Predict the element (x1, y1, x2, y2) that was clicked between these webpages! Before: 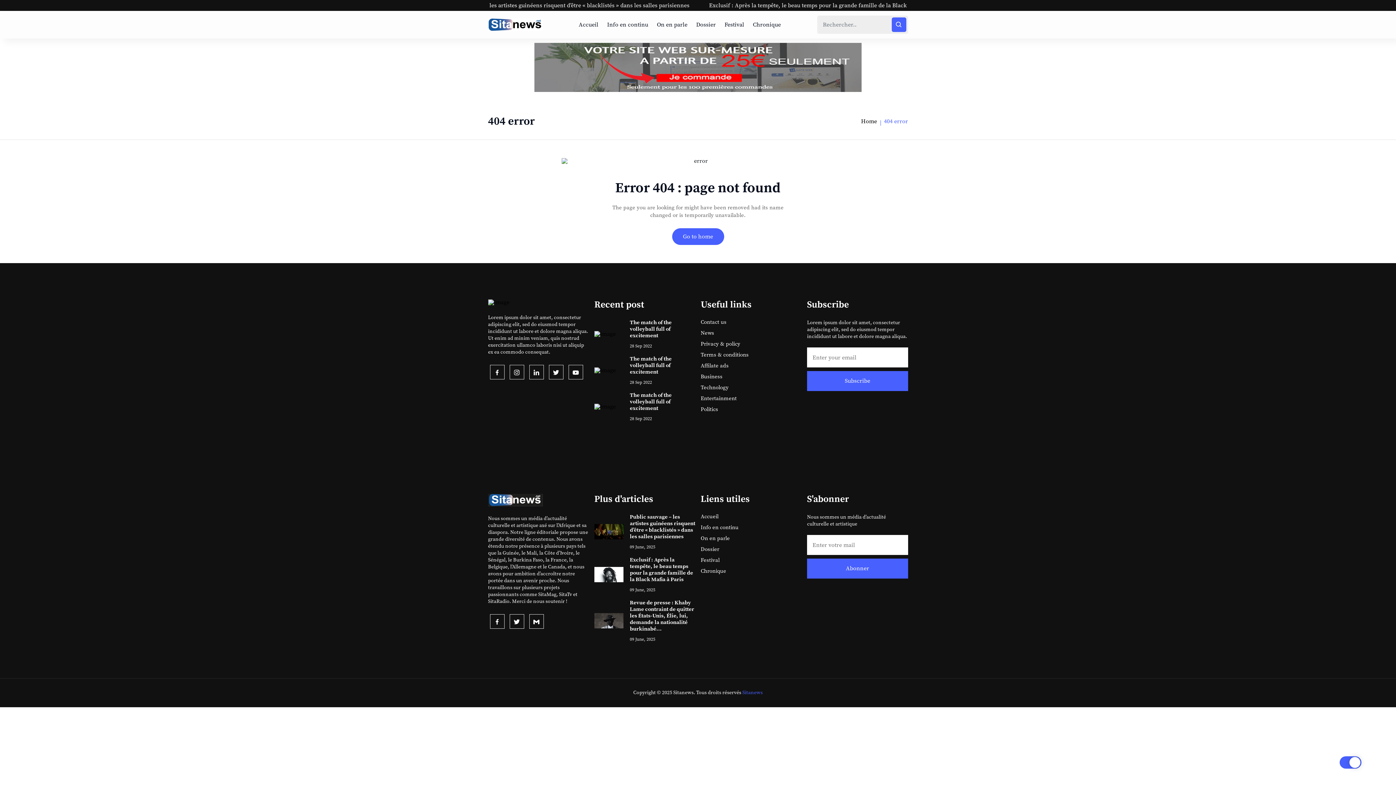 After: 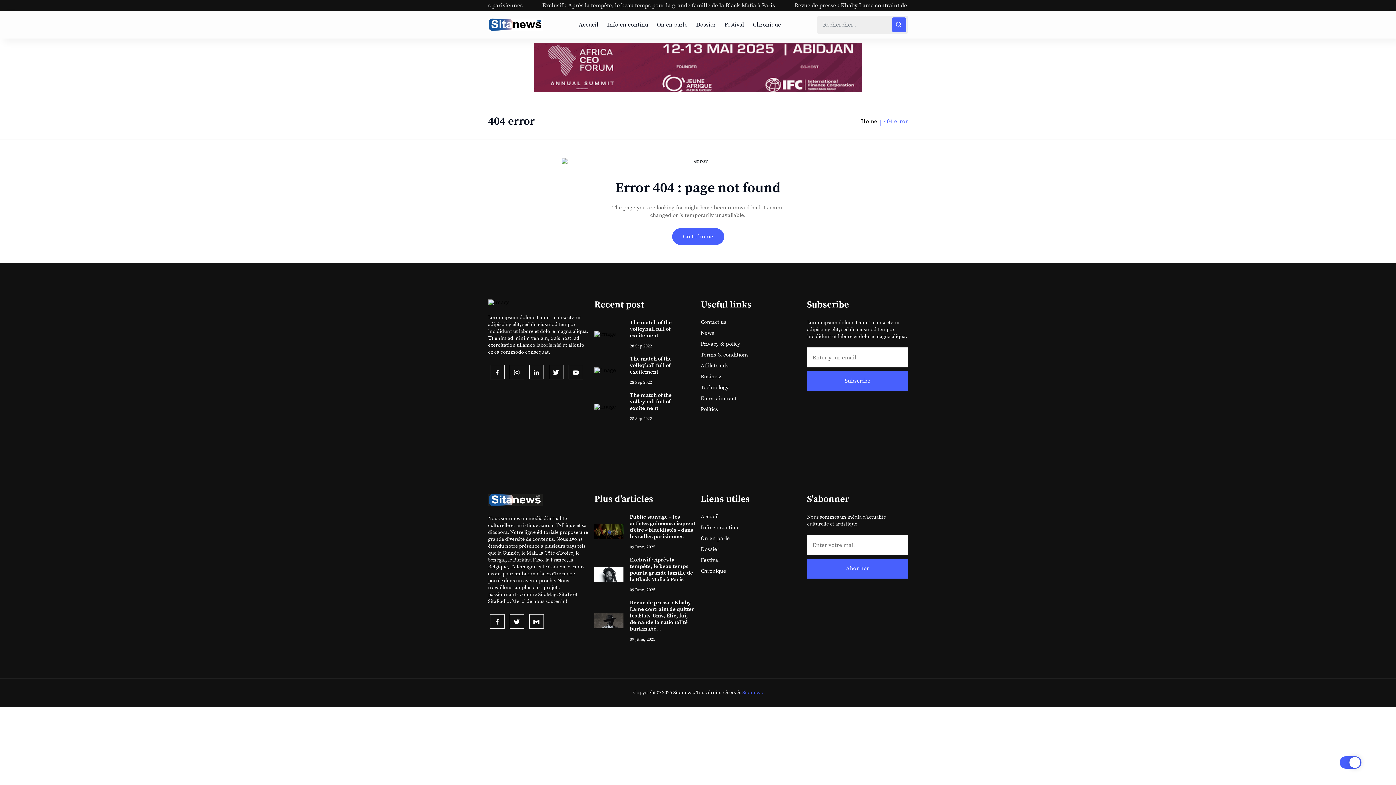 Action: bbox: (488, 494, 589, 506)